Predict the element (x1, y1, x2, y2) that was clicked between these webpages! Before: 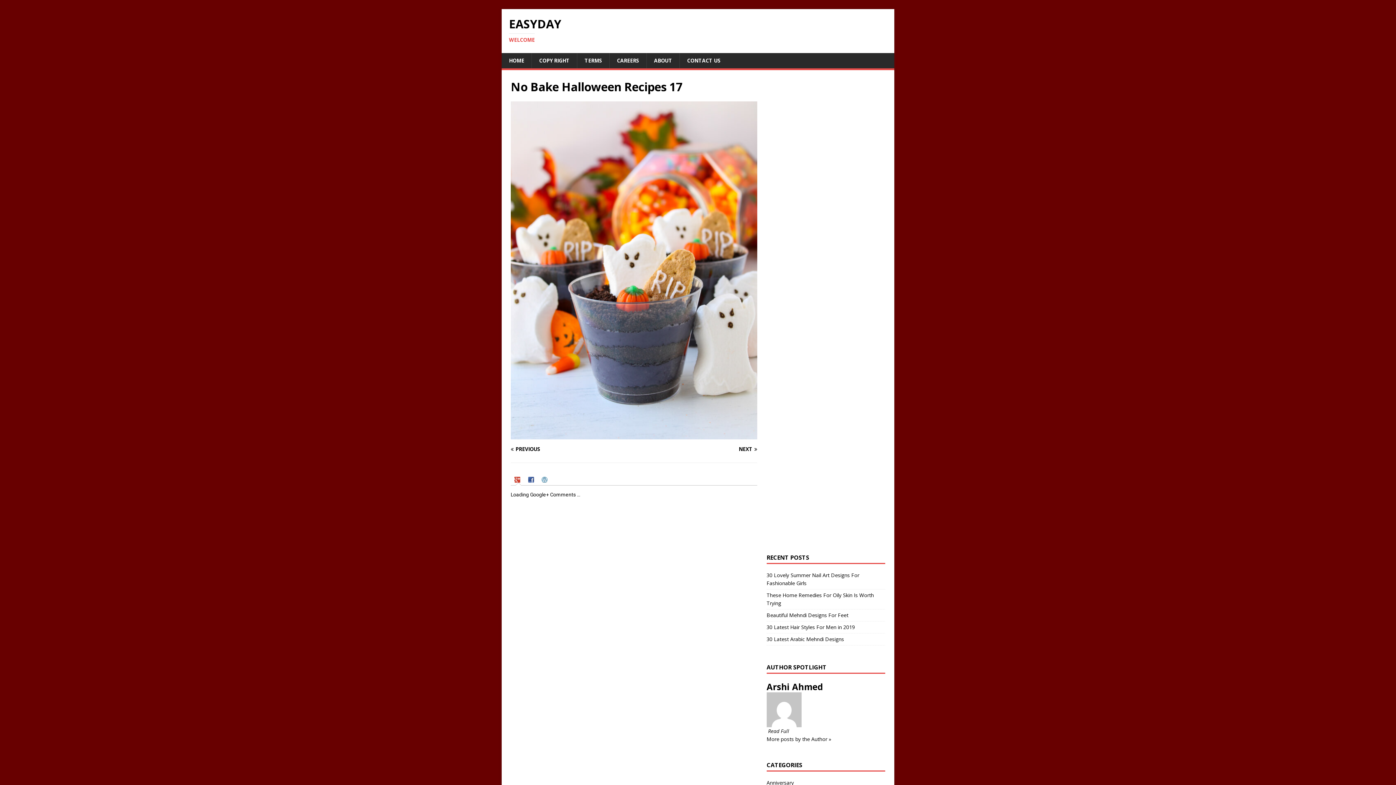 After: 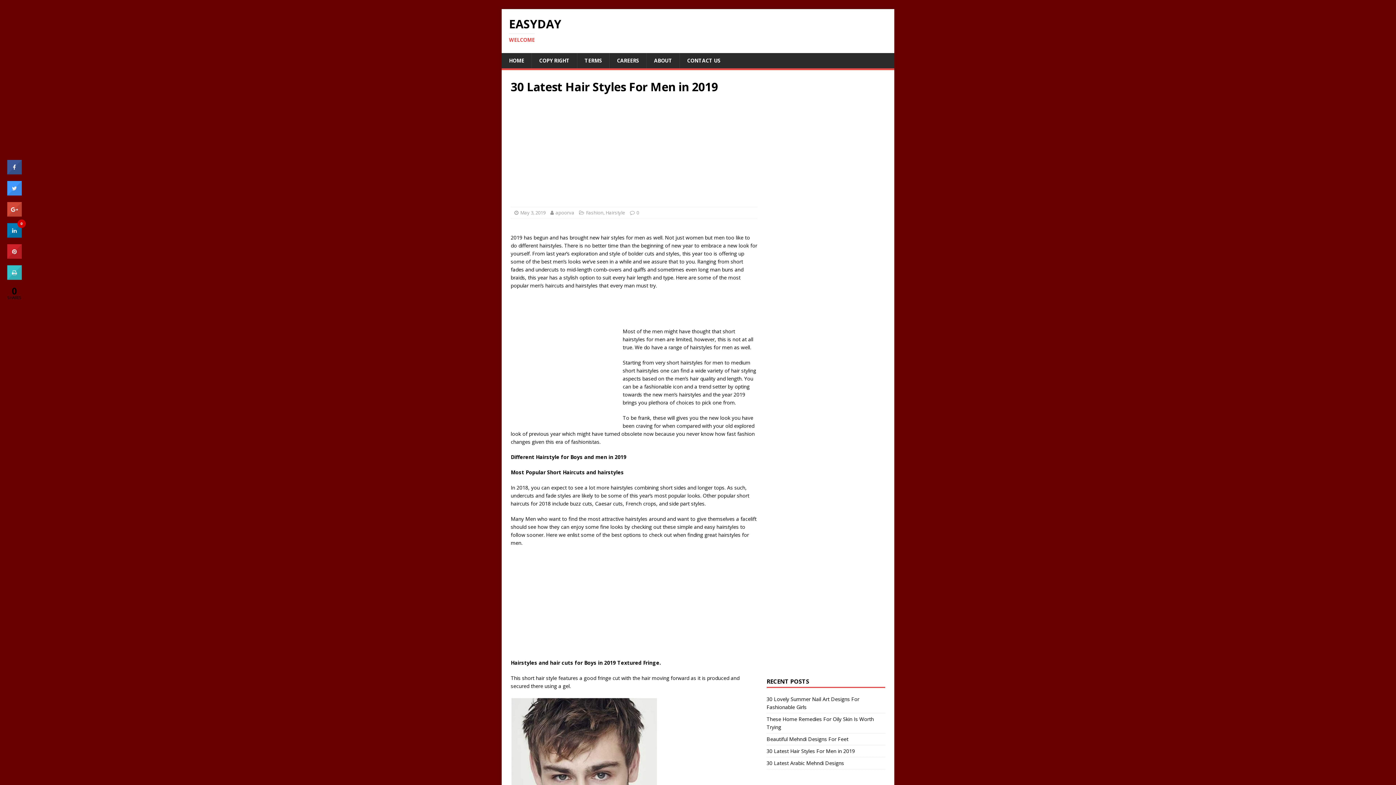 Action: bbox: (766, 624, 855, 630) label: 30 Latest Hair Styles For Men in 2019